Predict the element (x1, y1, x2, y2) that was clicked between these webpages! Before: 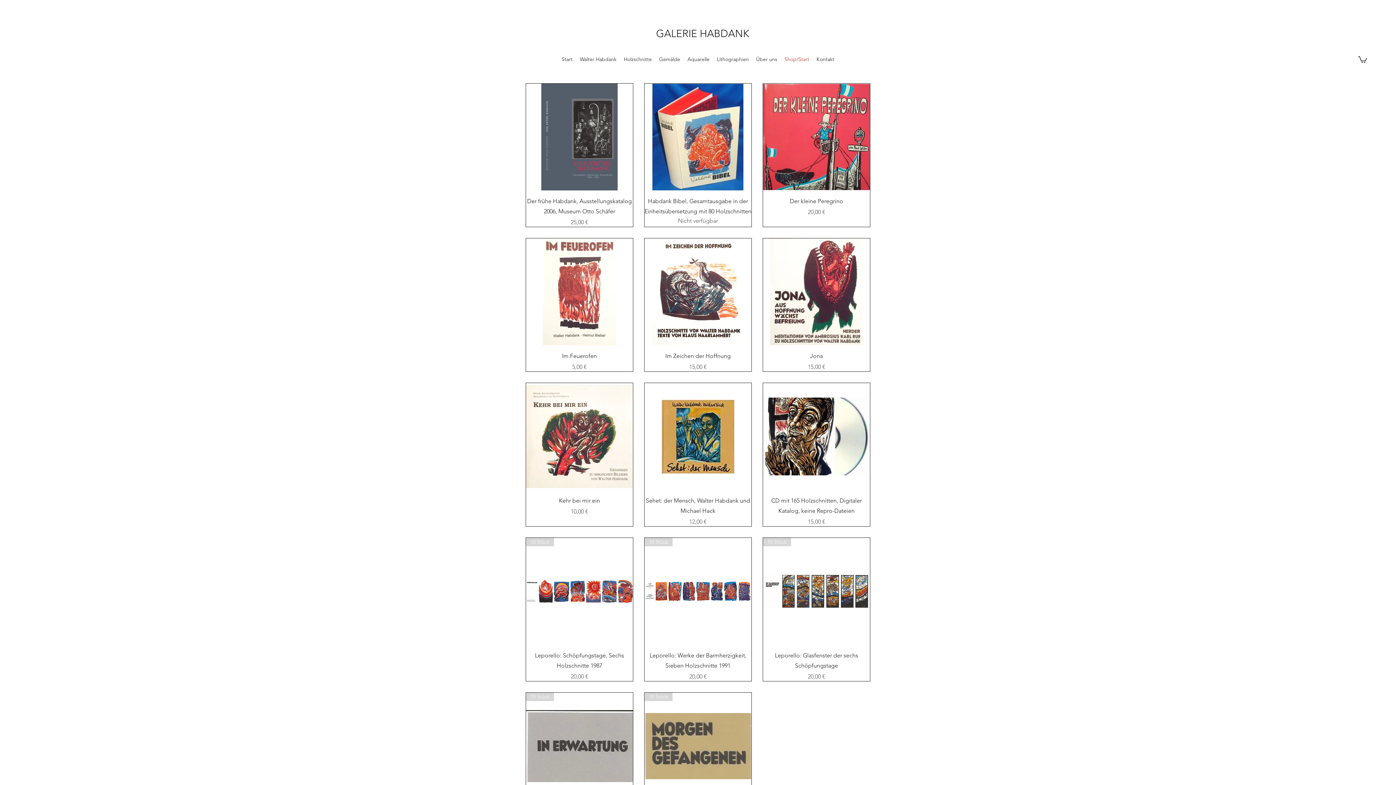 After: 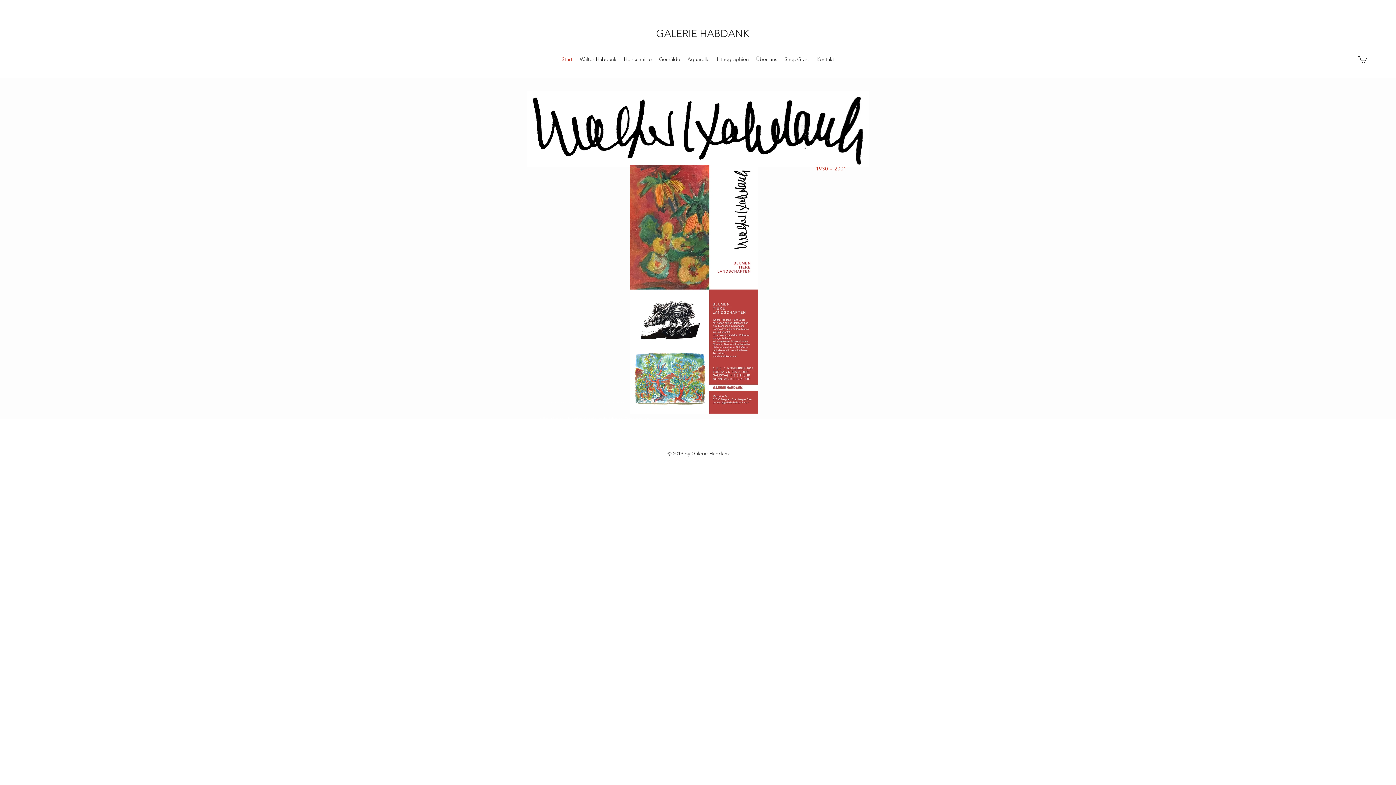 Action: bbox: (558, 53, 576, 64) label: Start